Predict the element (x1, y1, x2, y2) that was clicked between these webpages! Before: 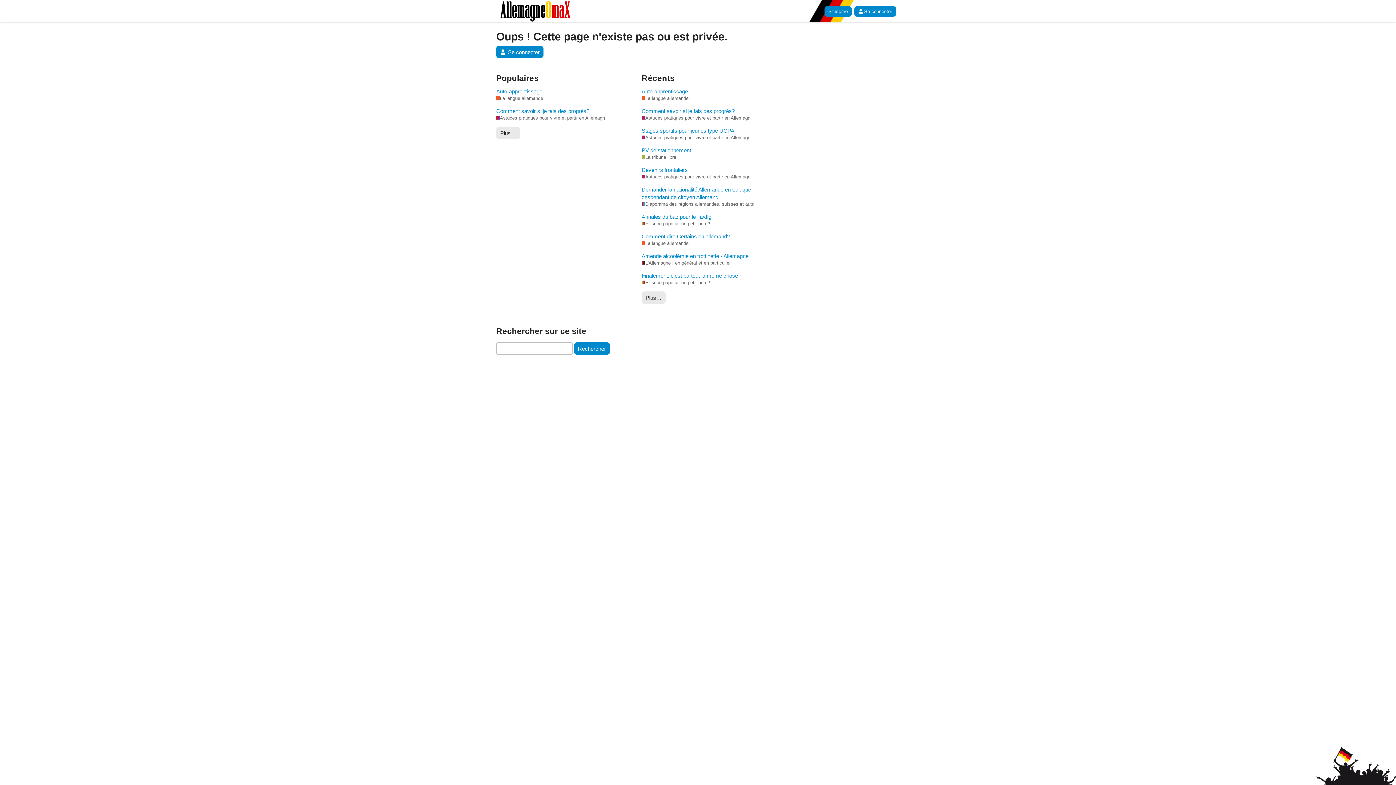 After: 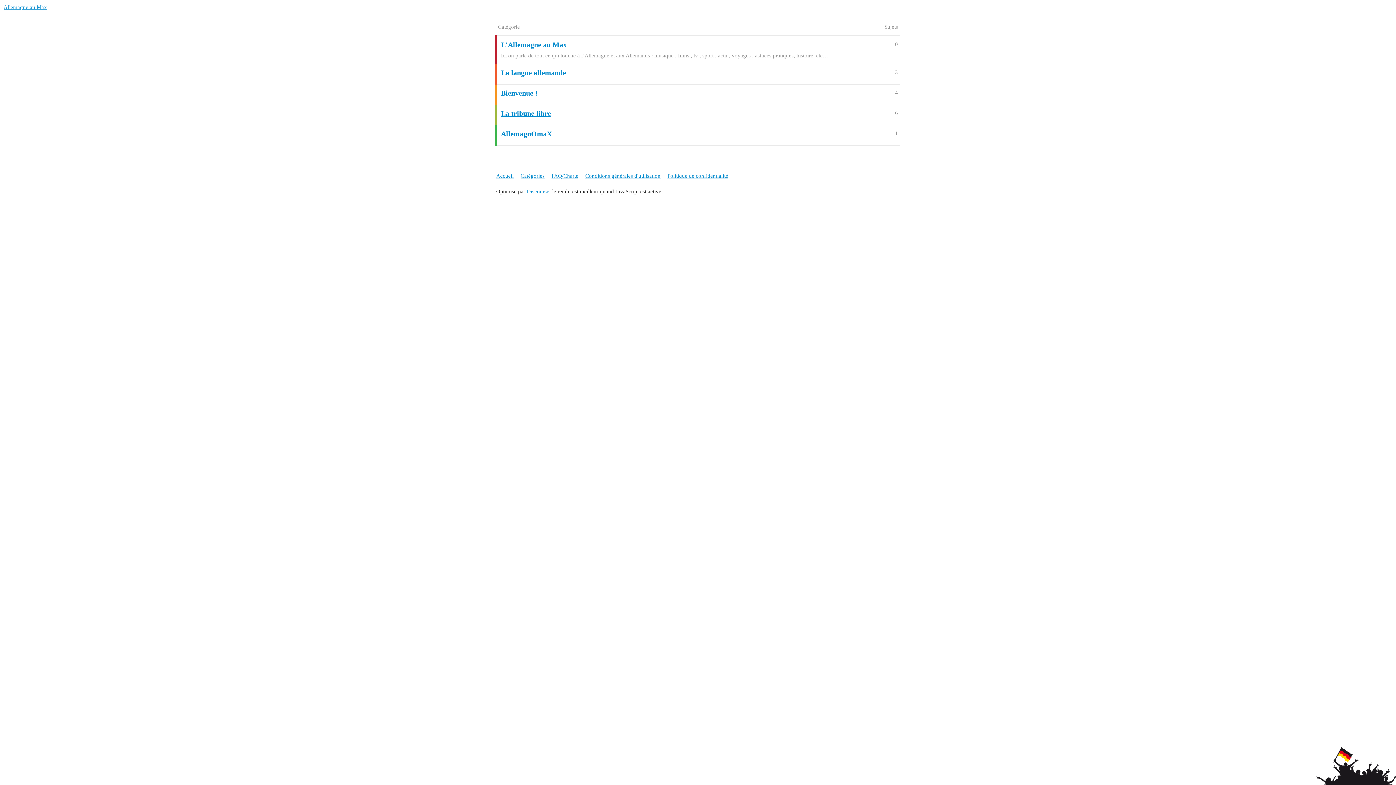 Action: bbox: (500, 0, 572, 21)